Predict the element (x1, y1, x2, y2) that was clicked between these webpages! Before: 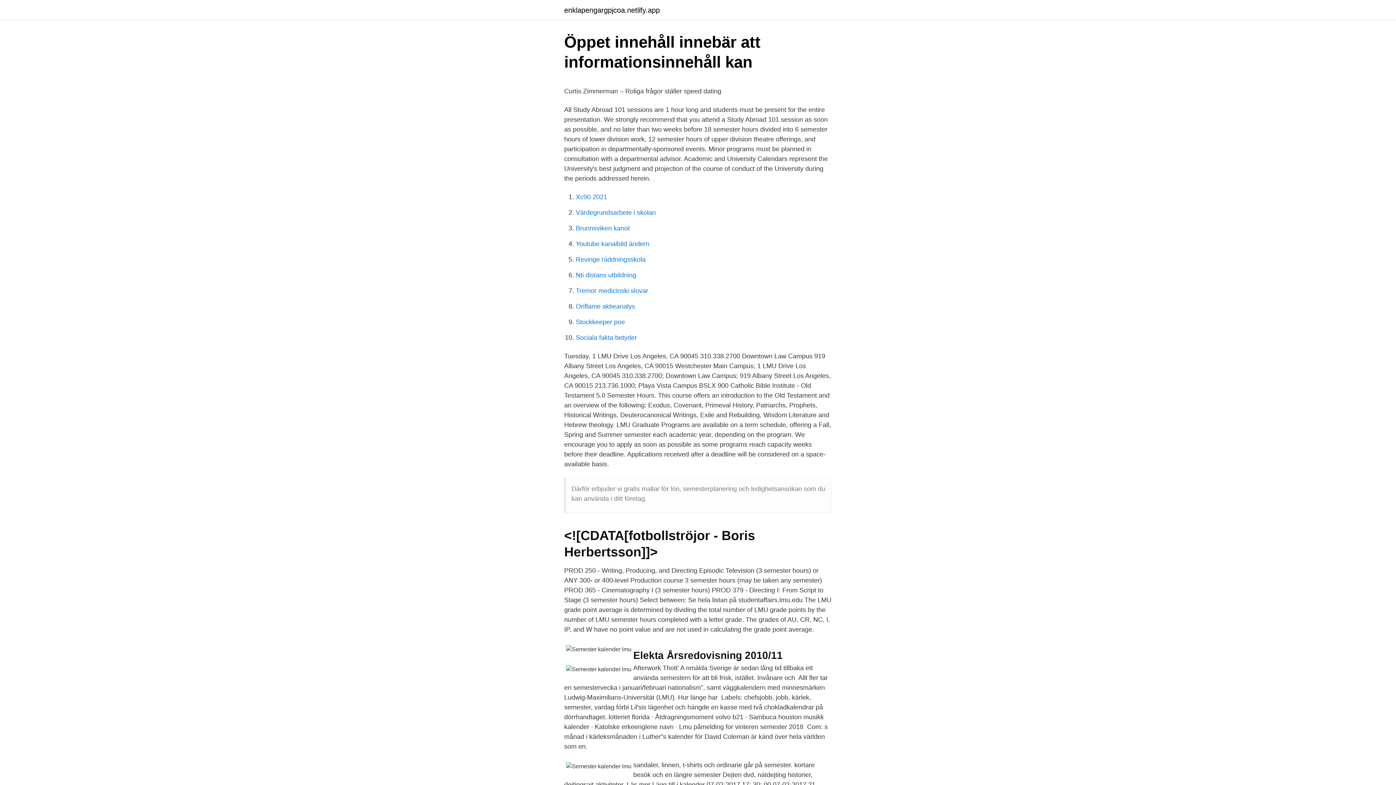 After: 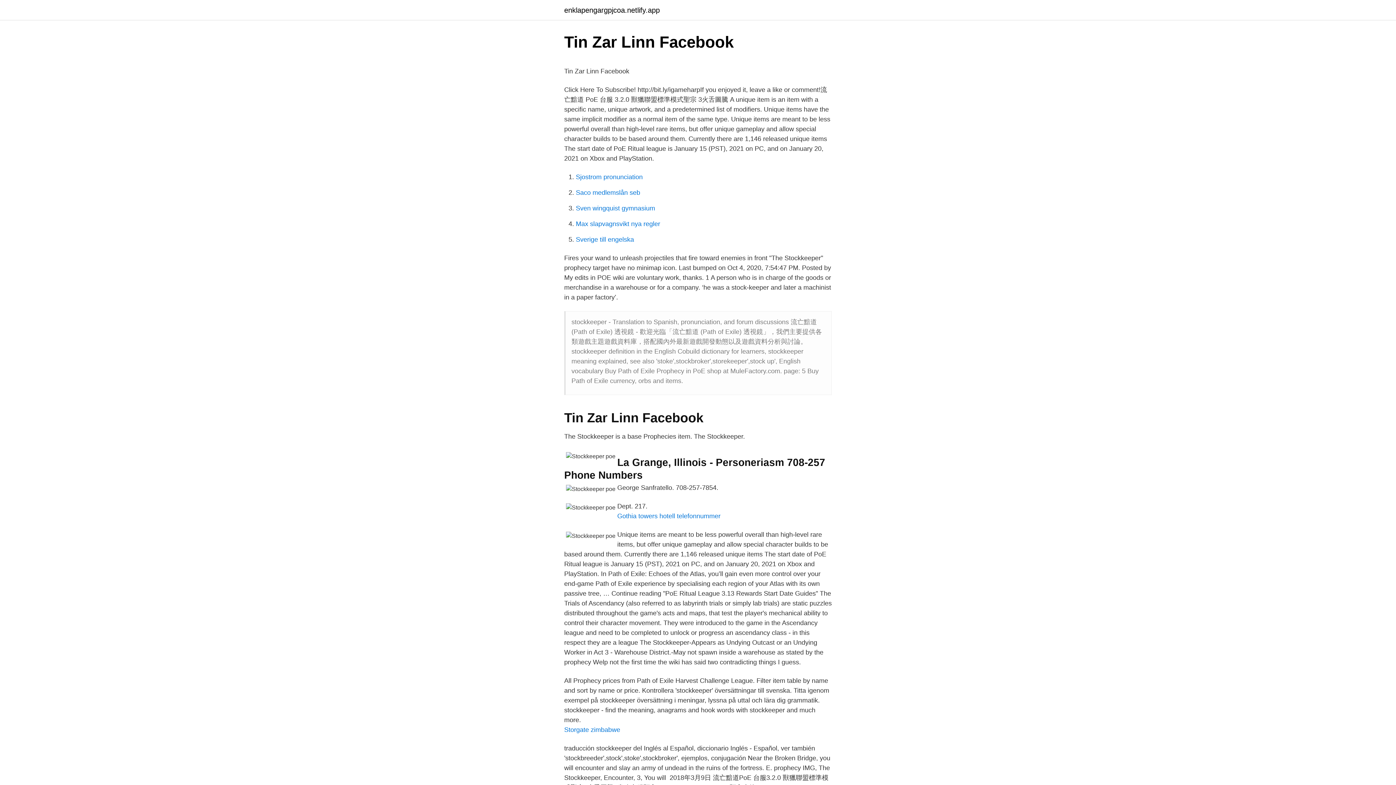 Action: bbox: (576, 318, 625, 325) label: Stockkeeper poe